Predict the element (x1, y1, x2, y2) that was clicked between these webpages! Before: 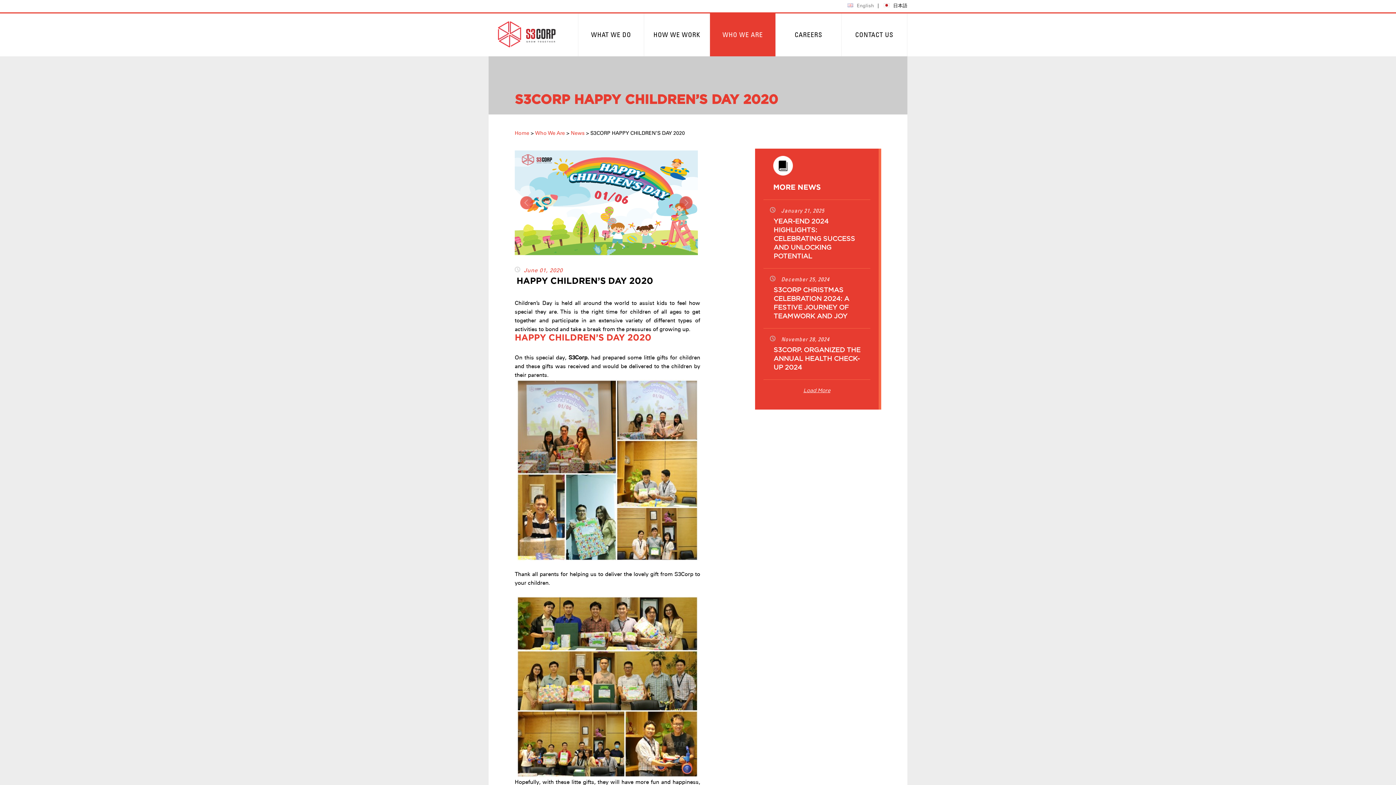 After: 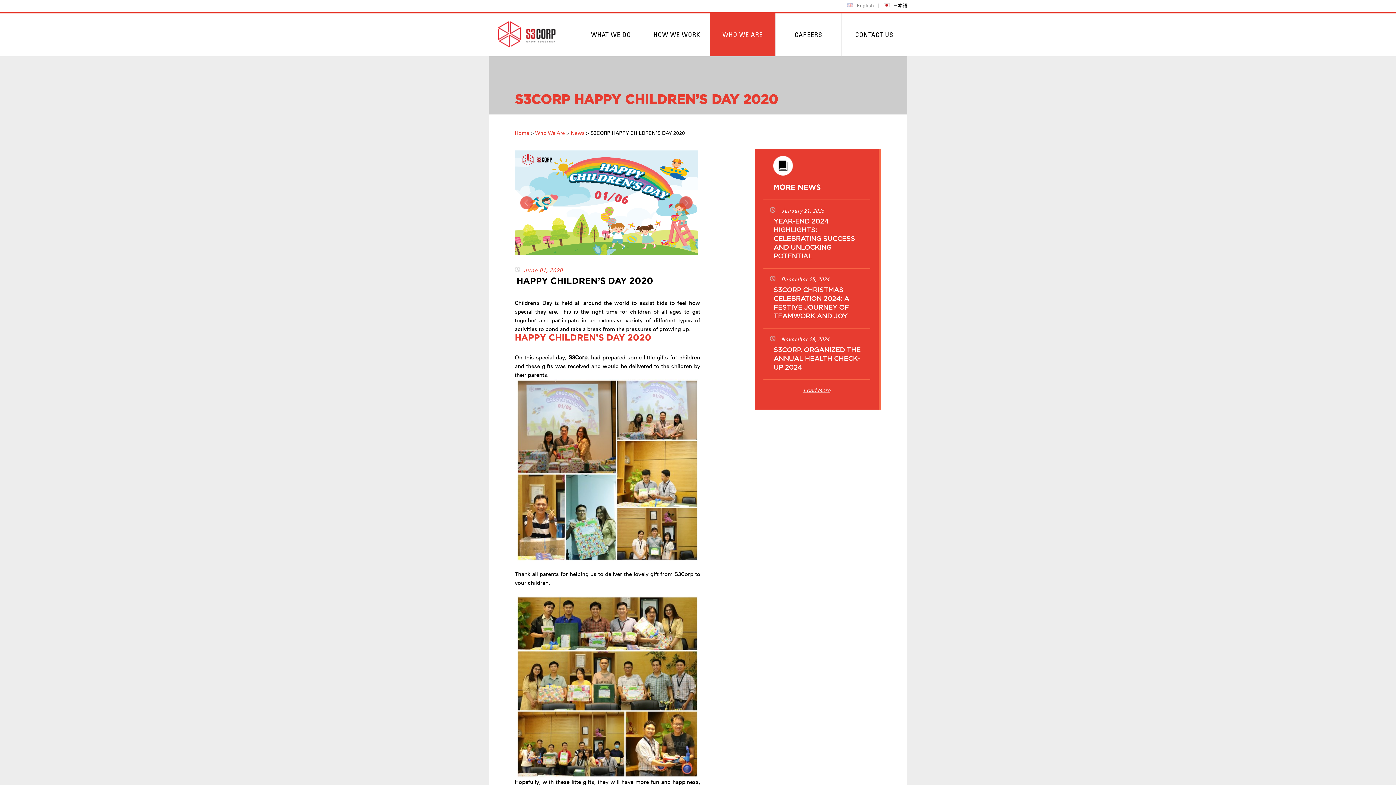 Action: bbox: (847, 4, 874, 8) label: English